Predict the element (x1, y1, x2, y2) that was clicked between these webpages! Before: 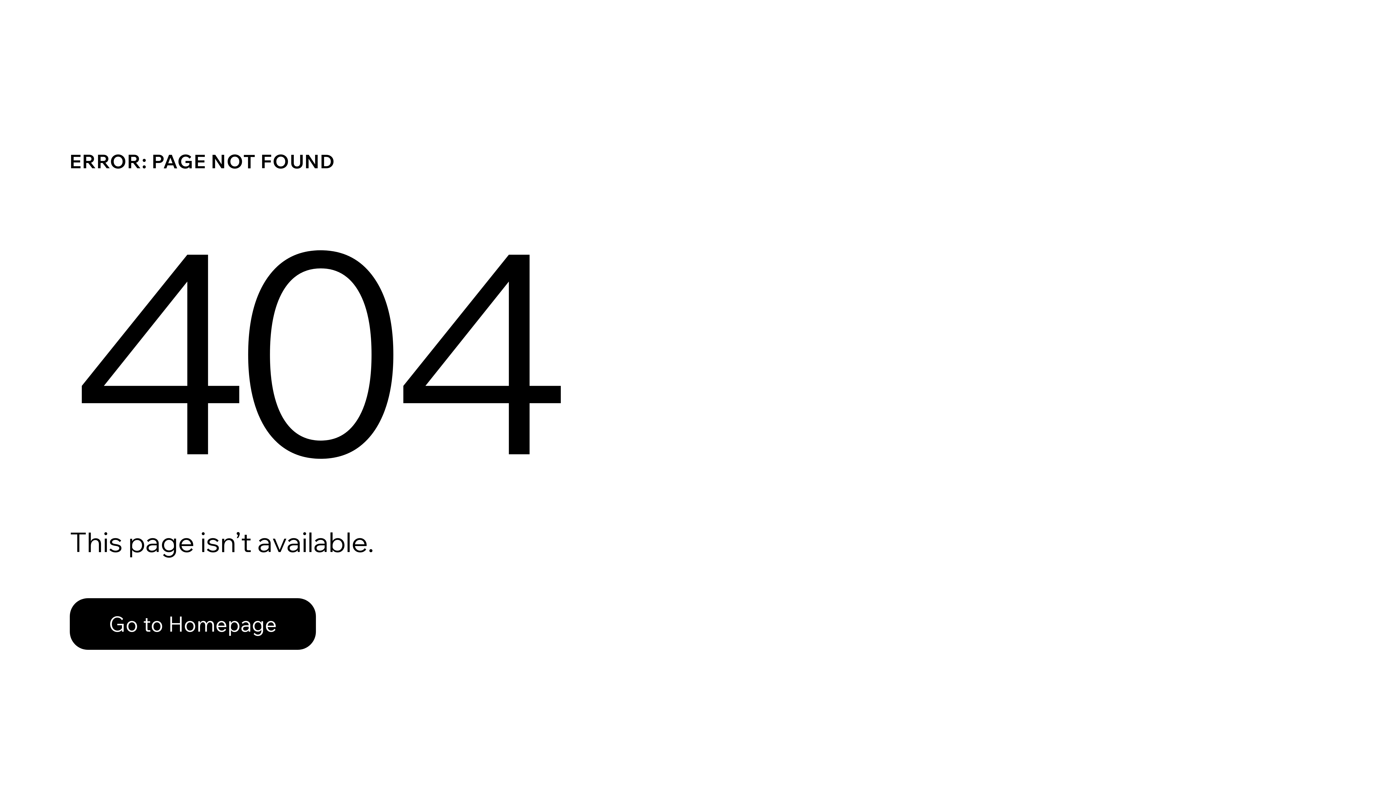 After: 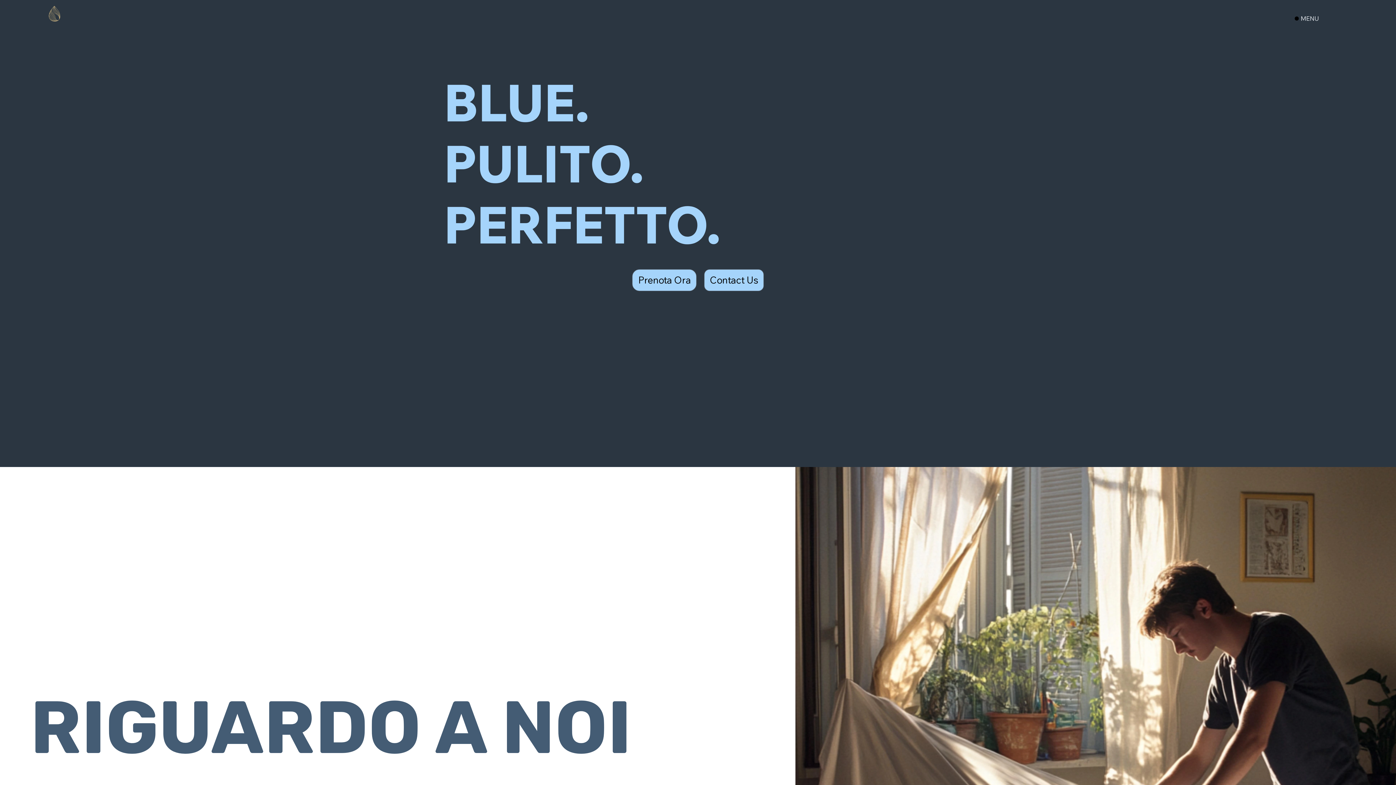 Action: label: Go to Homepage bbox: (69, 598, 316, 650)